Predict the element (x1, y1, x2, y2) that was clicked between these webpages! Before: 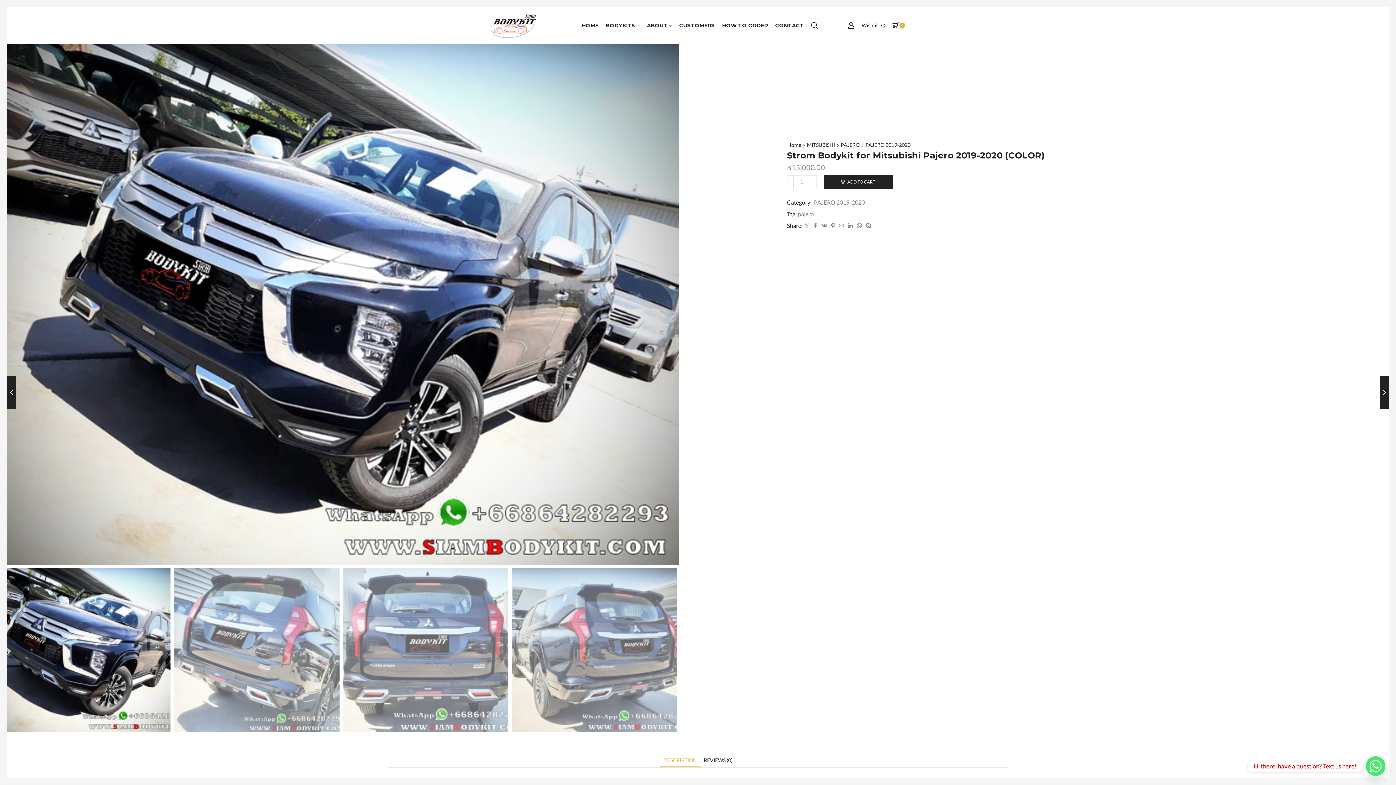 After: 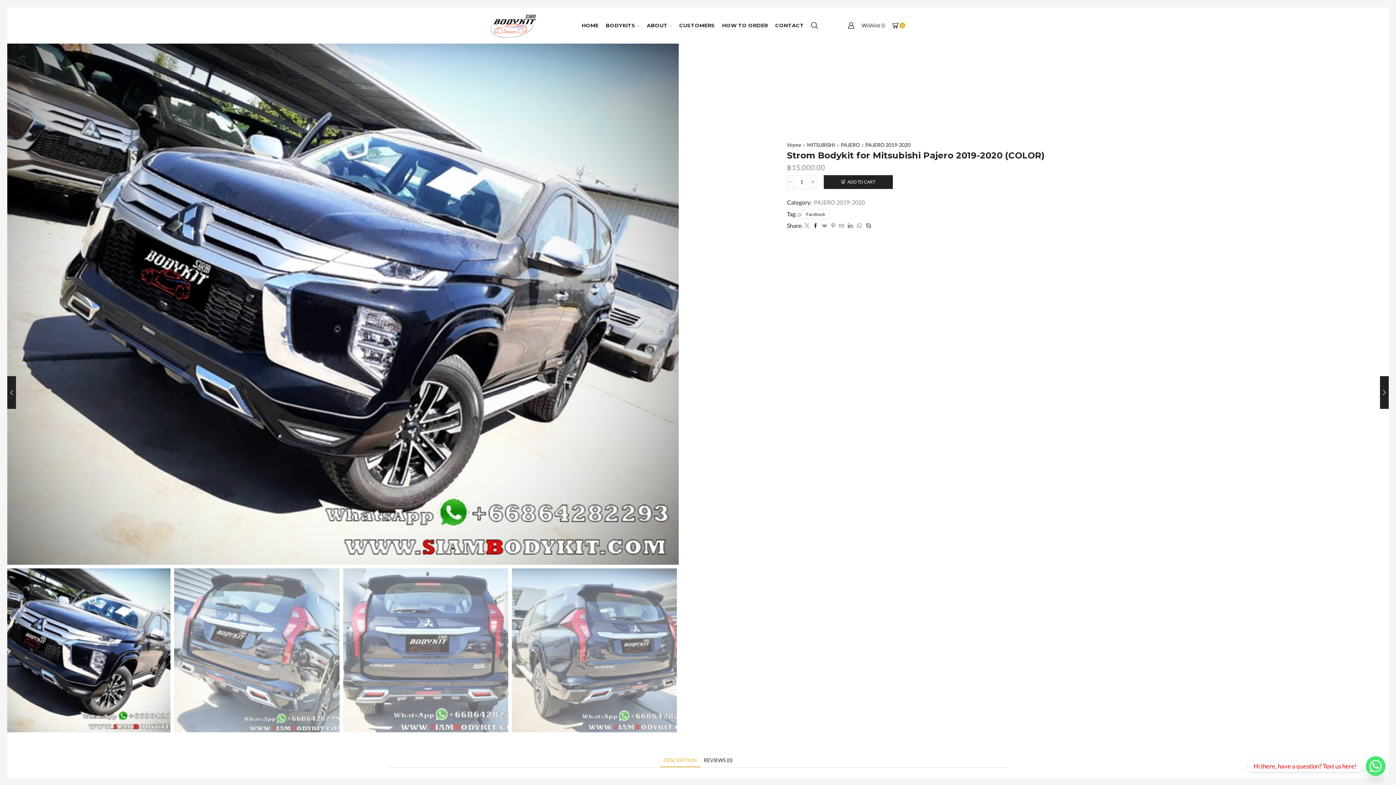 Action: bbox: (811, 222, 820, 229)